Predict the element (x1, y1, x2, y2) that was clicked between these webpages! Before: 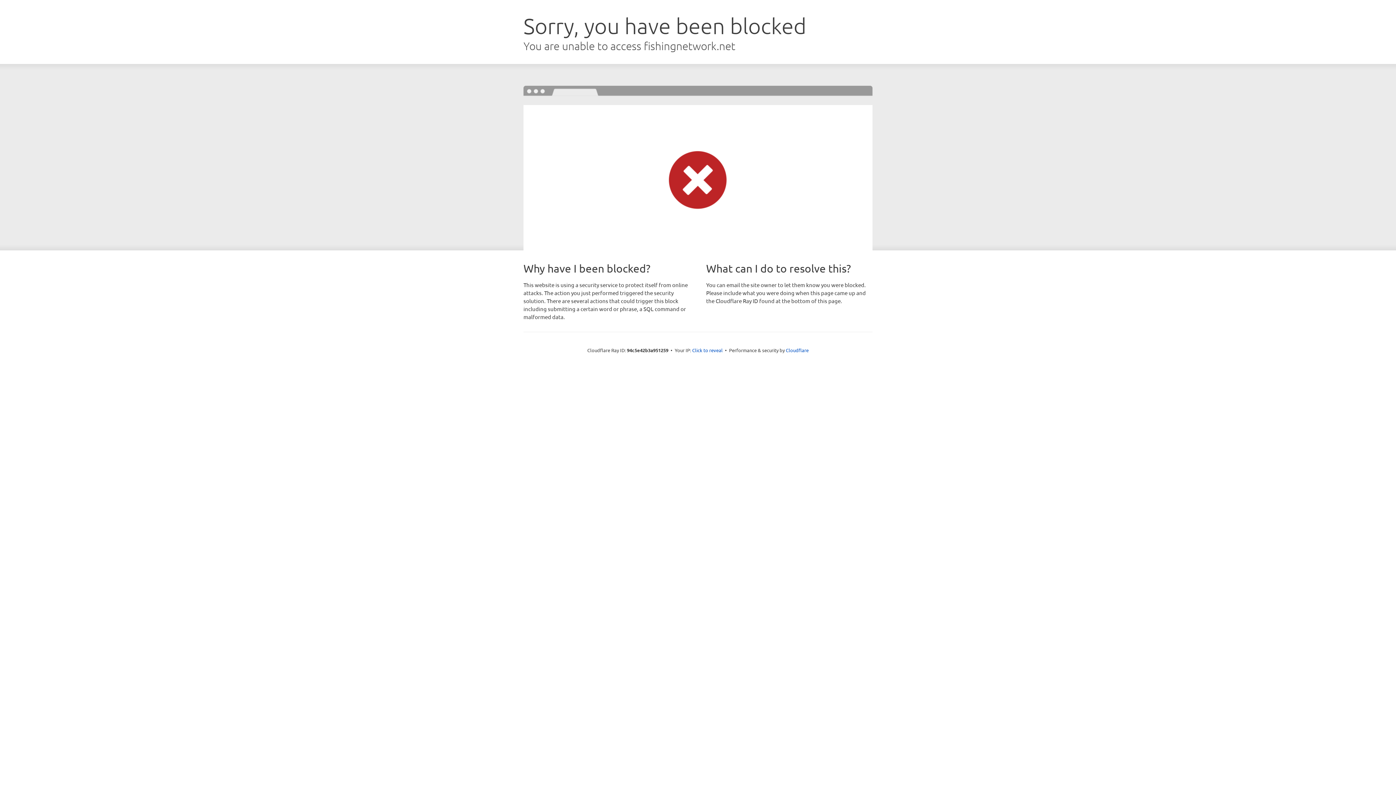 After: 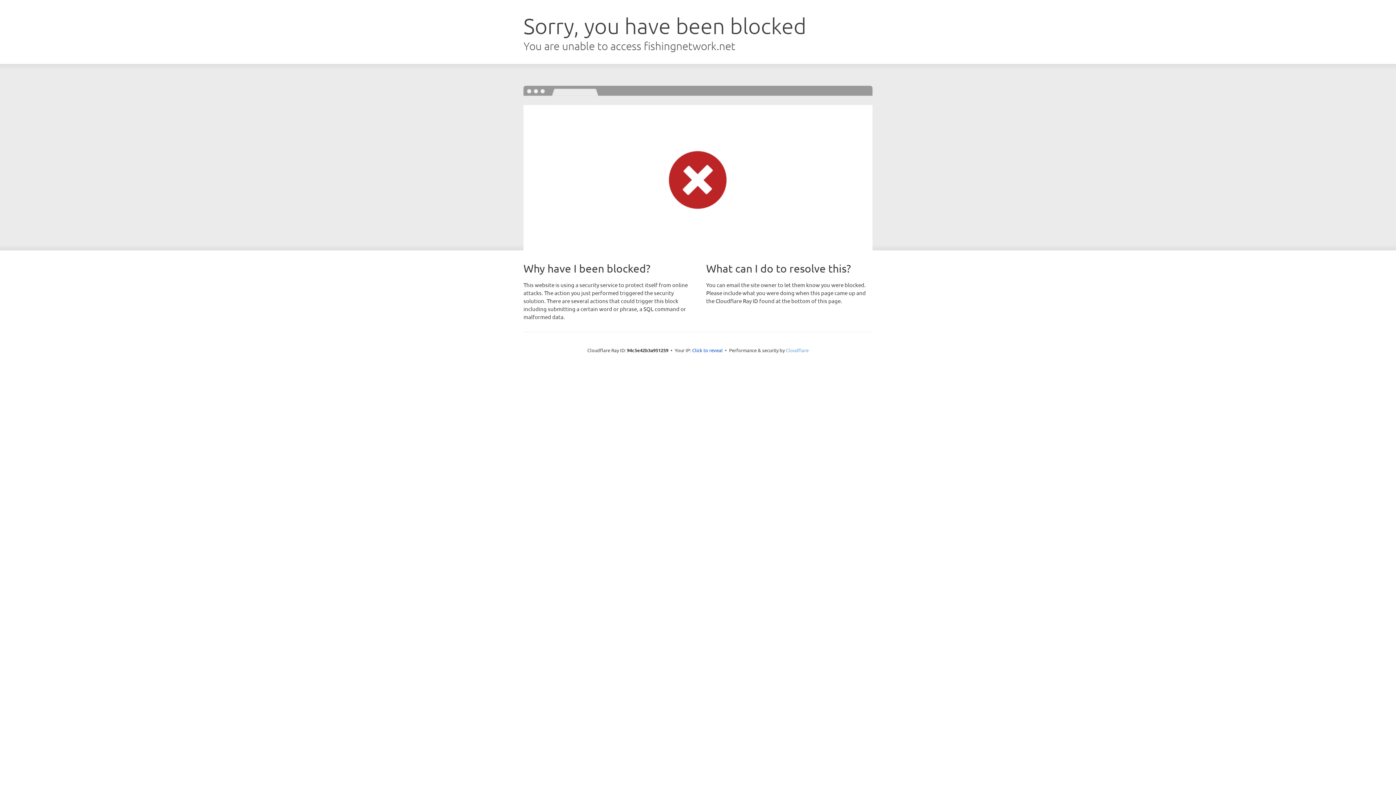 Action: bbox: (786, 347, 808, 353) label: Cloudflare